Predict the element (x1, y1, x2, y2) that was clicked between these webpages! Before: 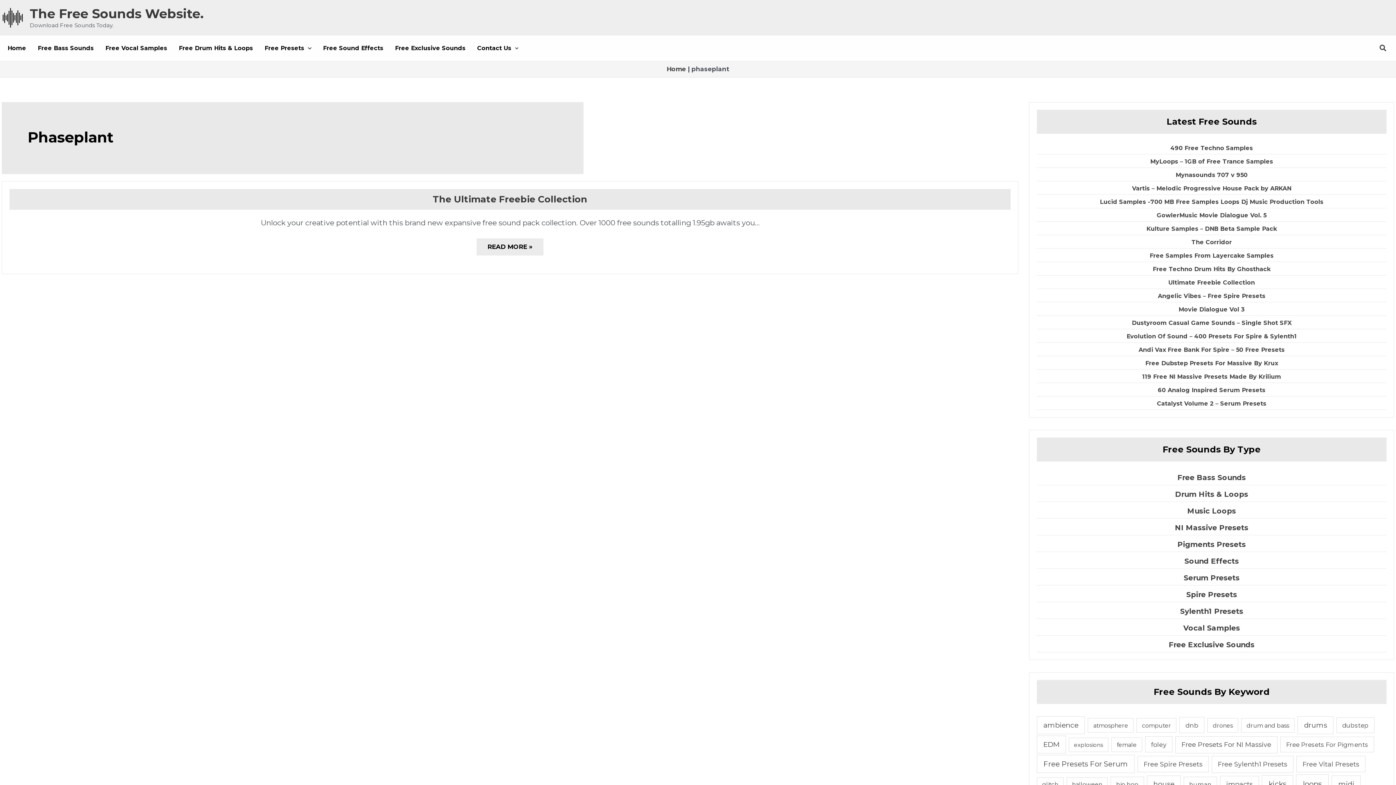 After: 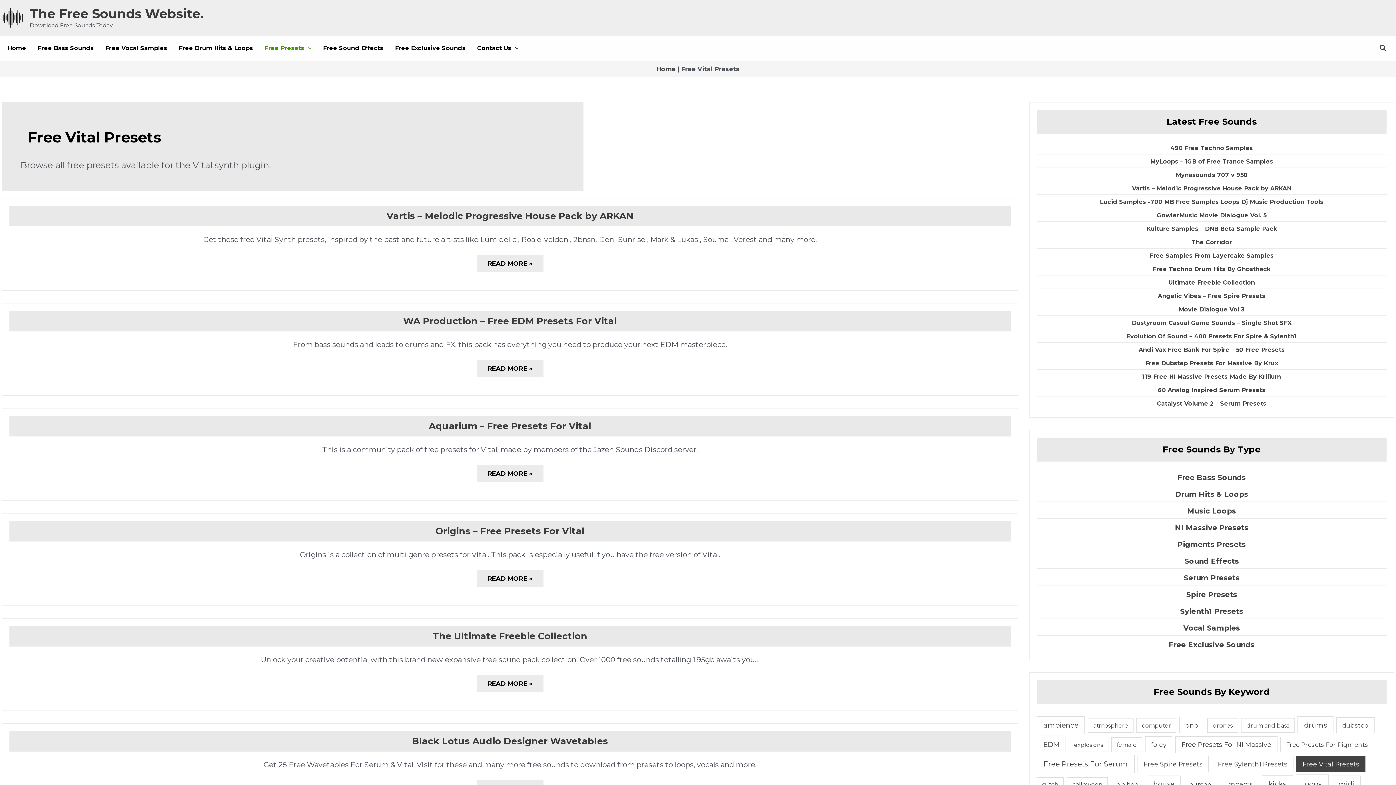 Action: label: Free Vital Presets (10 items) bbox: (1296, 756, 1365, 772)